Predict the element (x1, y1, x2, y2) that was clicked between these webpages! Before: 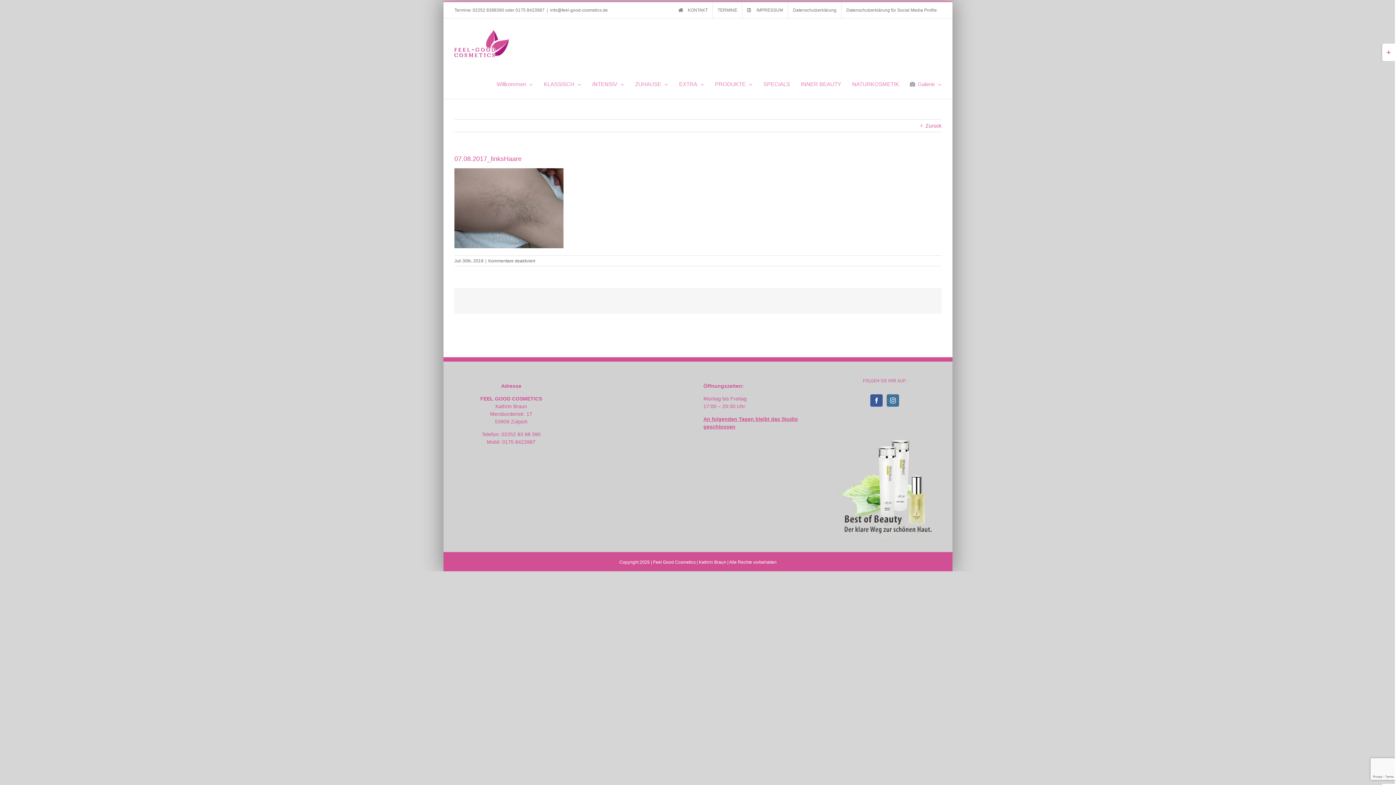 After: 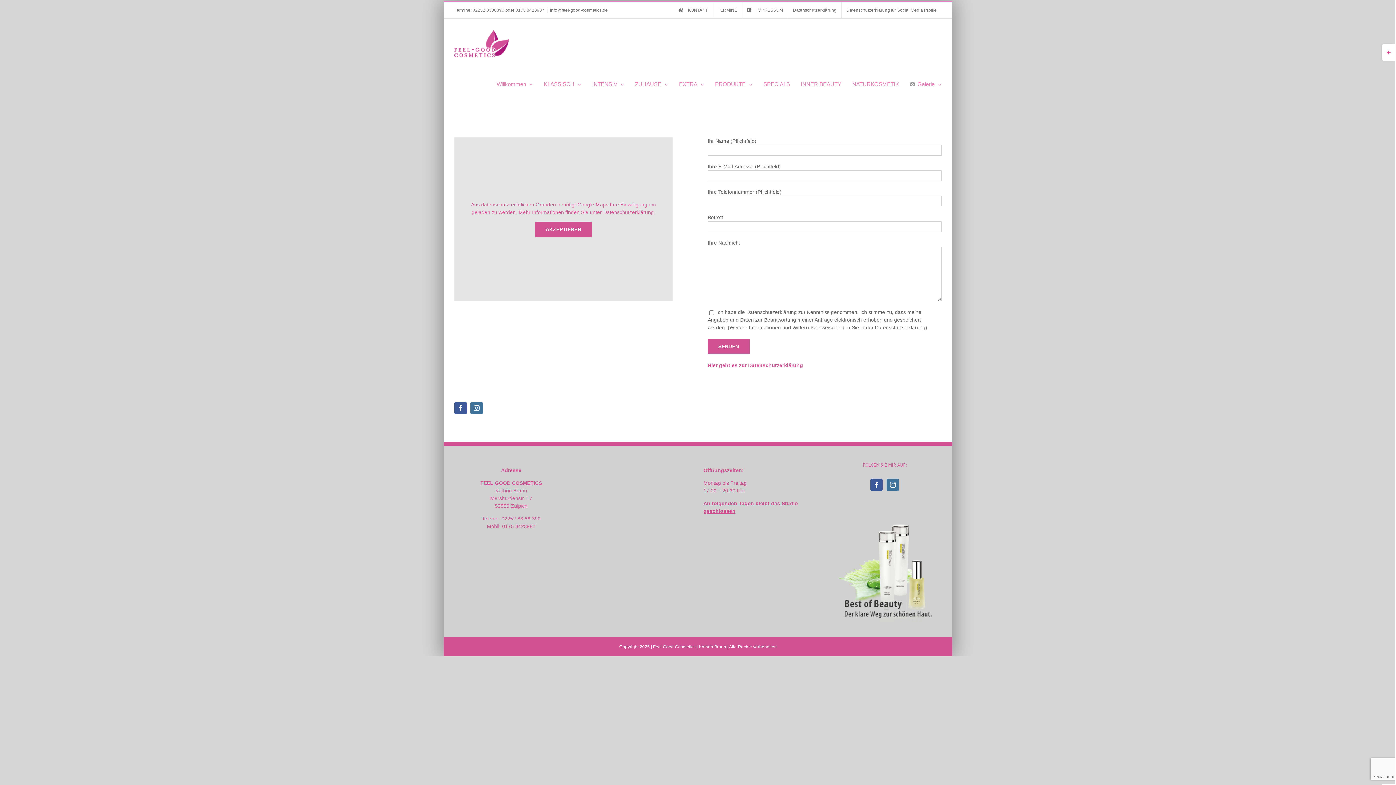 Action: label: KONTAKT bbox: (673, 2, 712, 18)